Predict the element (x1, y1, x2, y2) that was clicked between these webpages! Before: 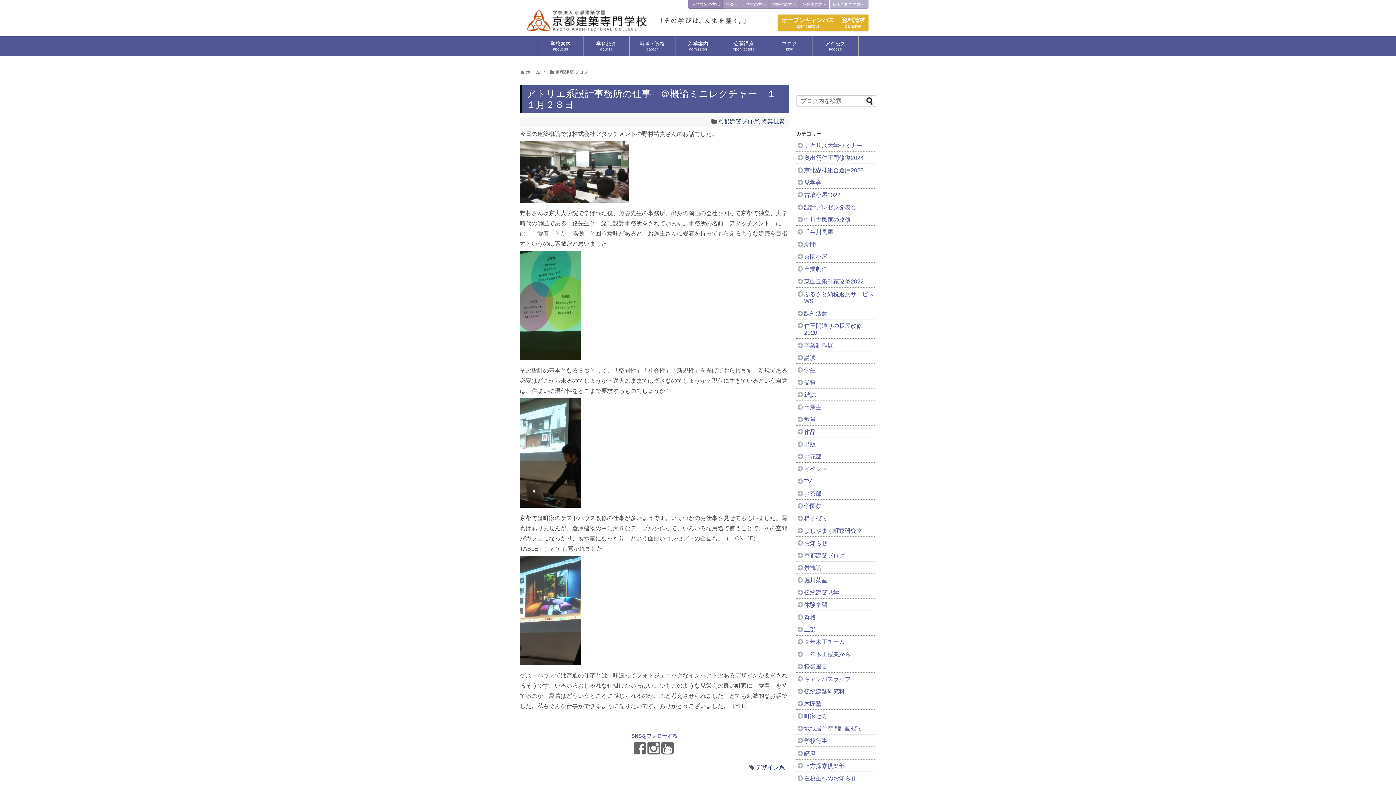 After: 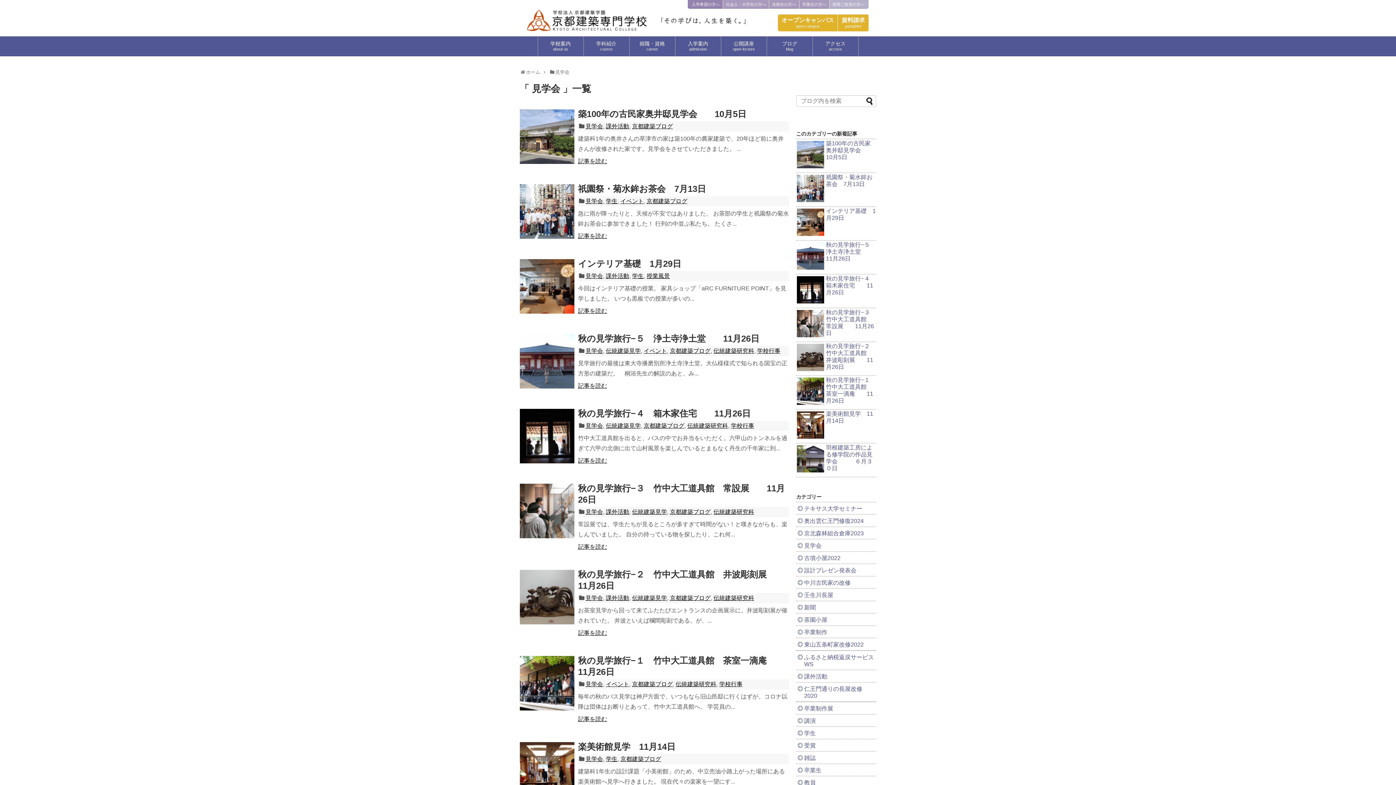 Action: bbox: (796, 176, 876, 188) label: 見学会